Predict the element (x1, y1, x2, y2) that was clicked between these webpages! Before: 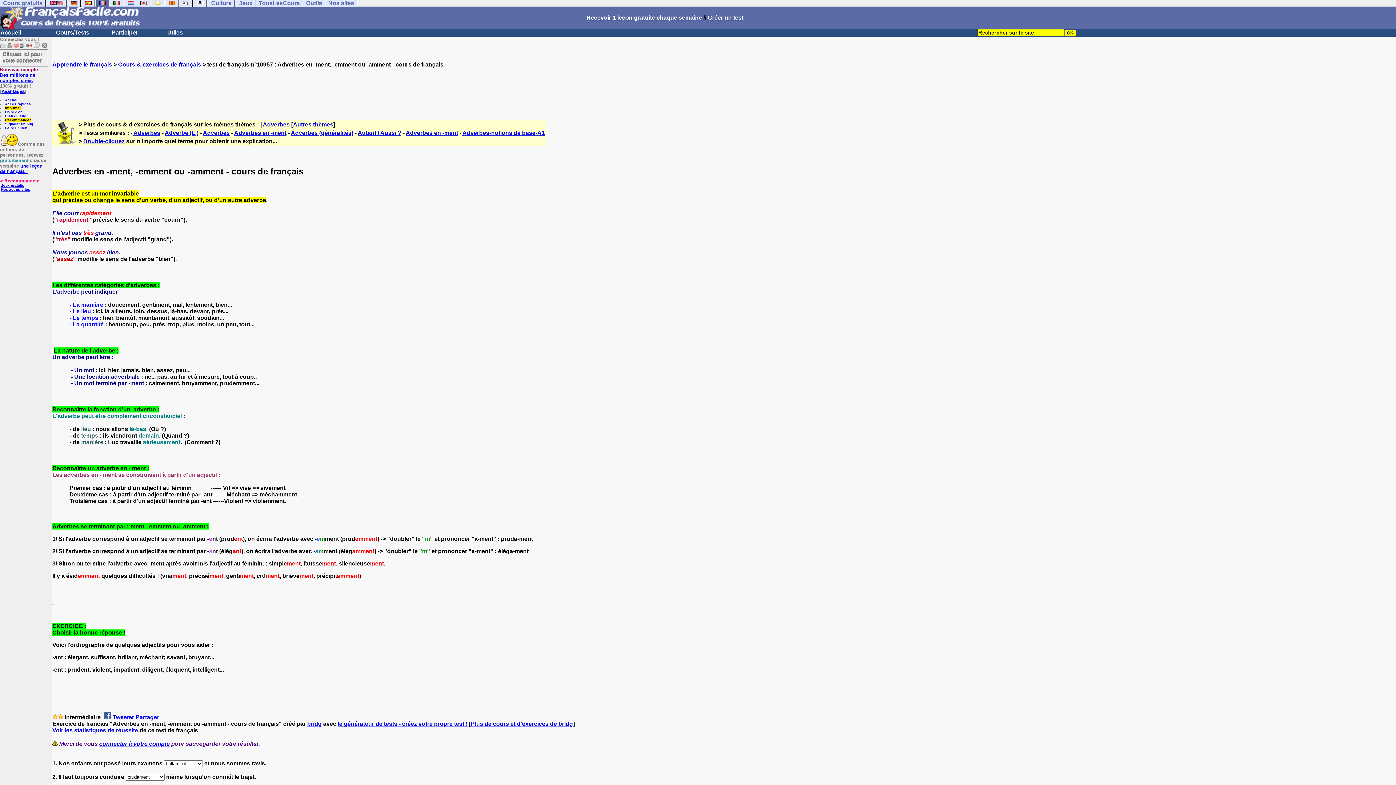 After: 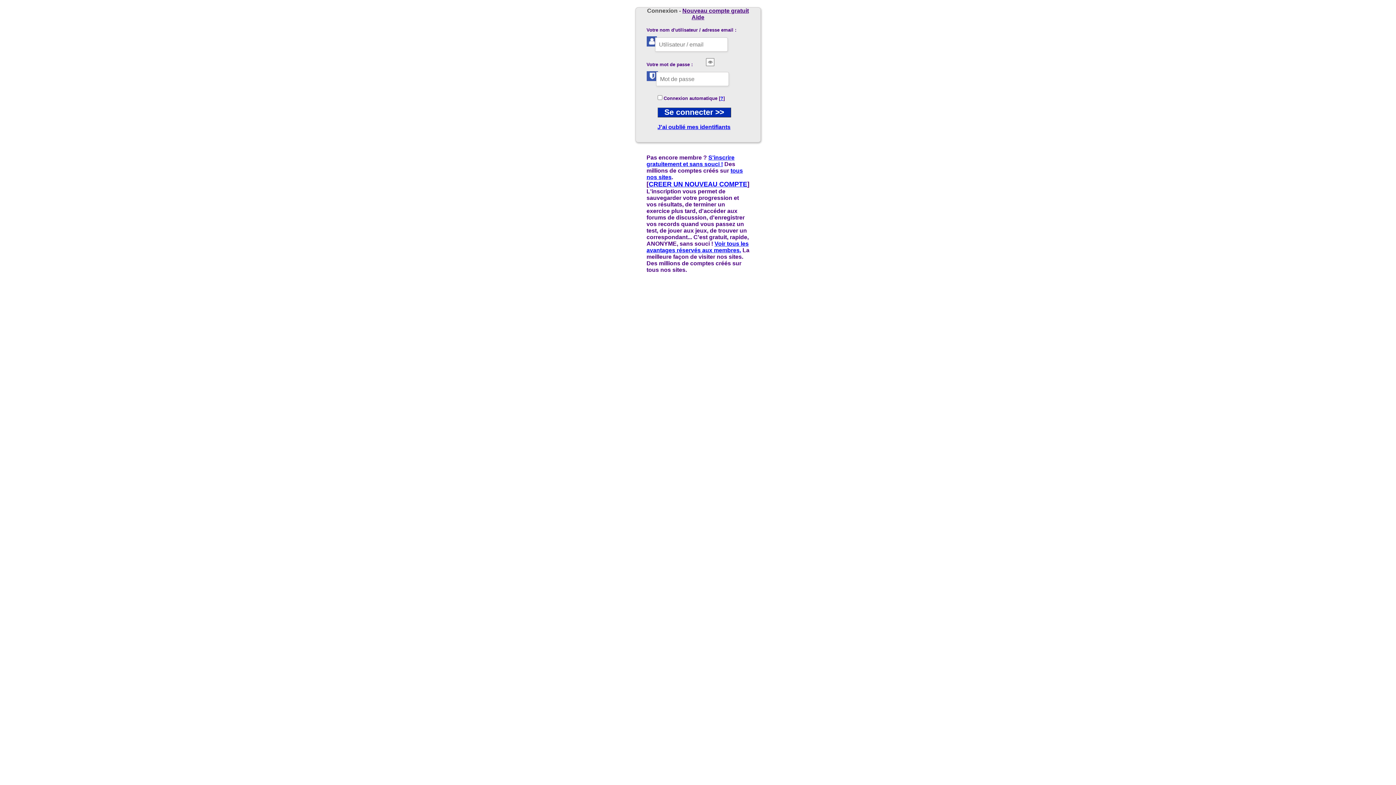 Action: label: connecter à votre compte bbox: (99, 741, 169, 747)